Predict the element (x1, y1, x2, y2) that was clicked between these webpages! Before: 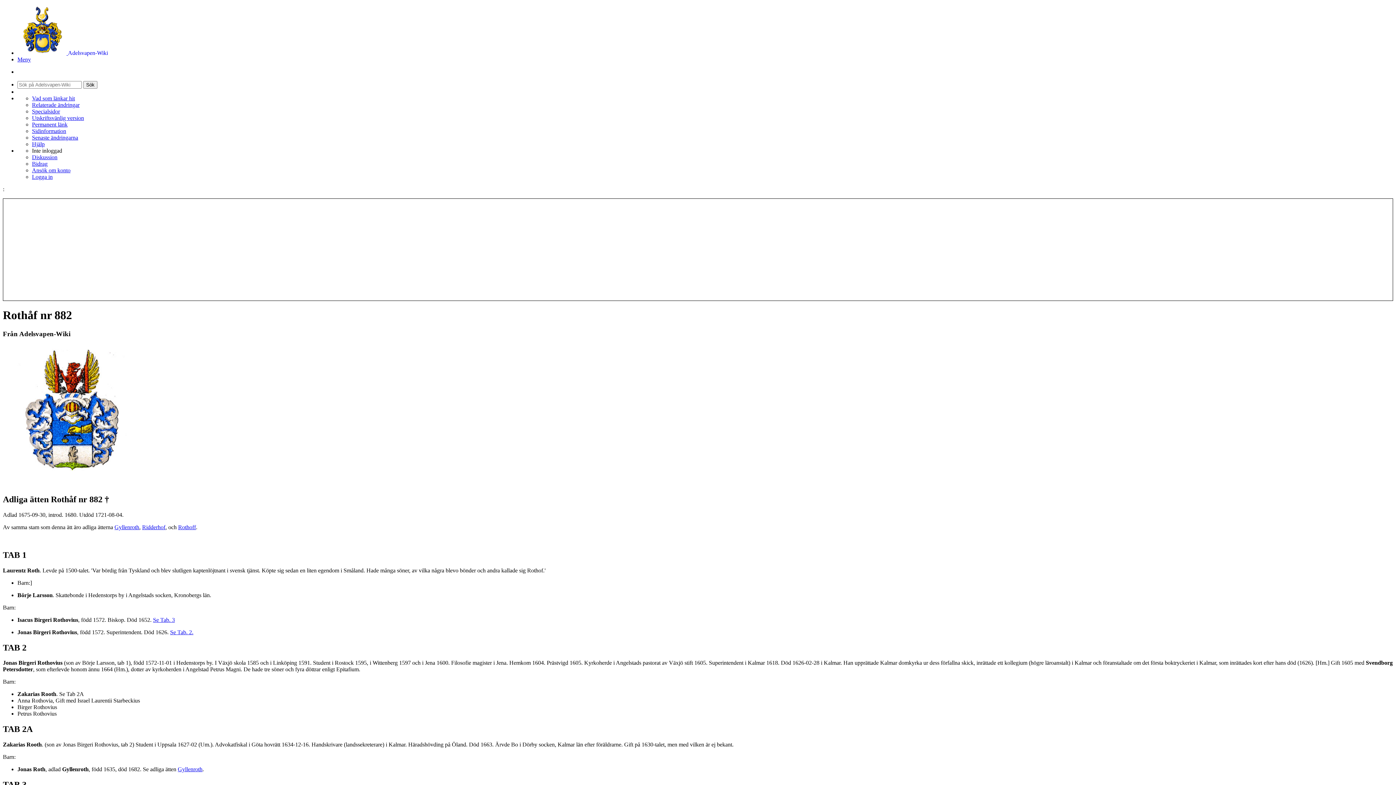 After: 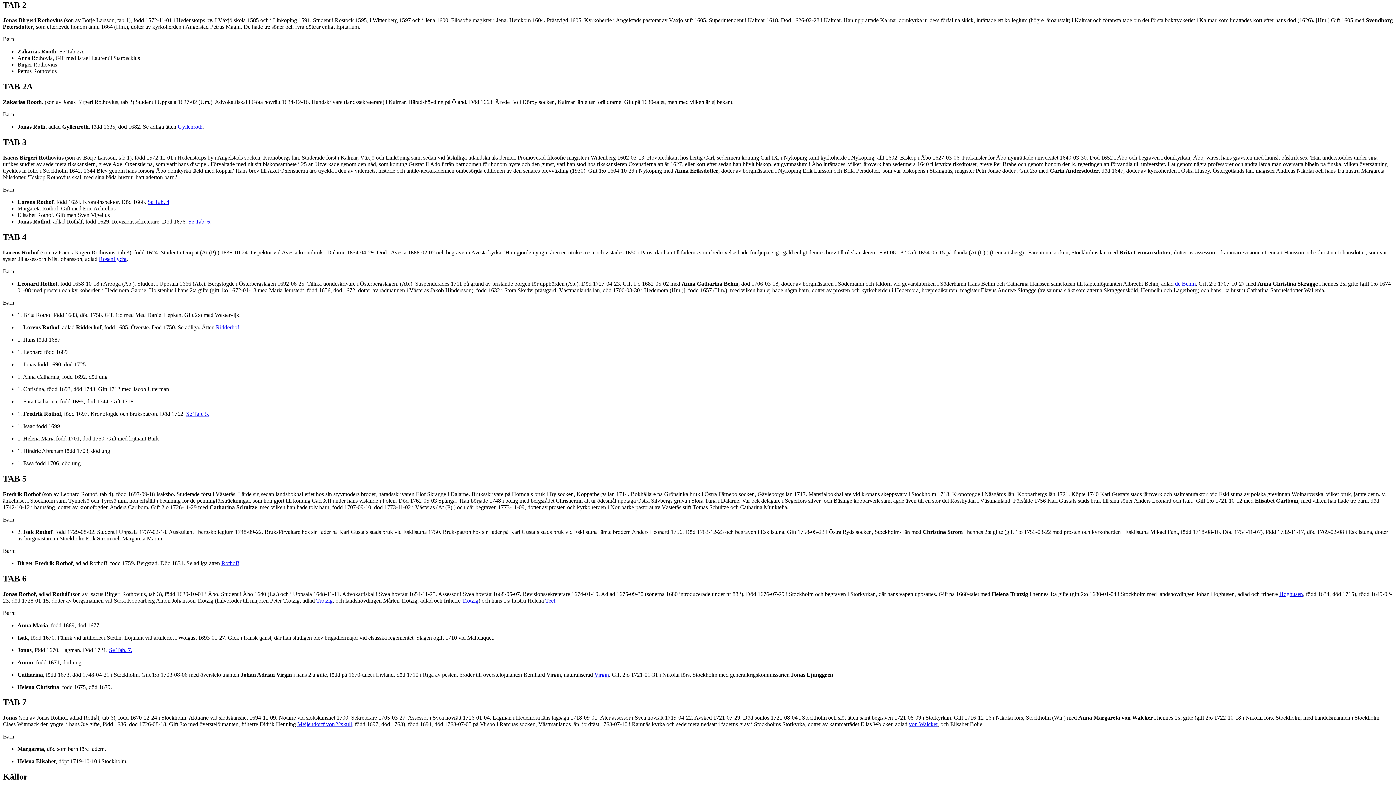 Action: label: Se Tab. 2. bbox: (170, 629, 193, 635)